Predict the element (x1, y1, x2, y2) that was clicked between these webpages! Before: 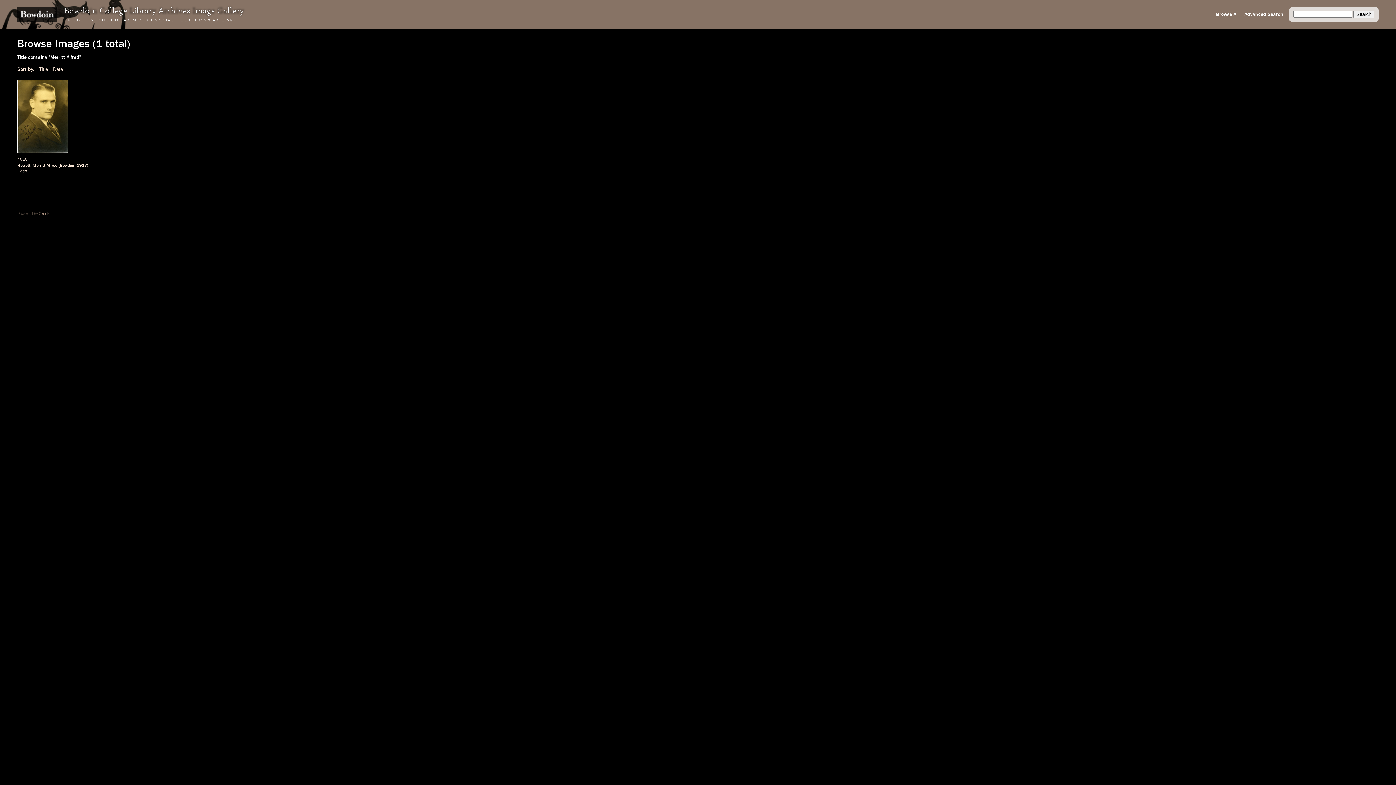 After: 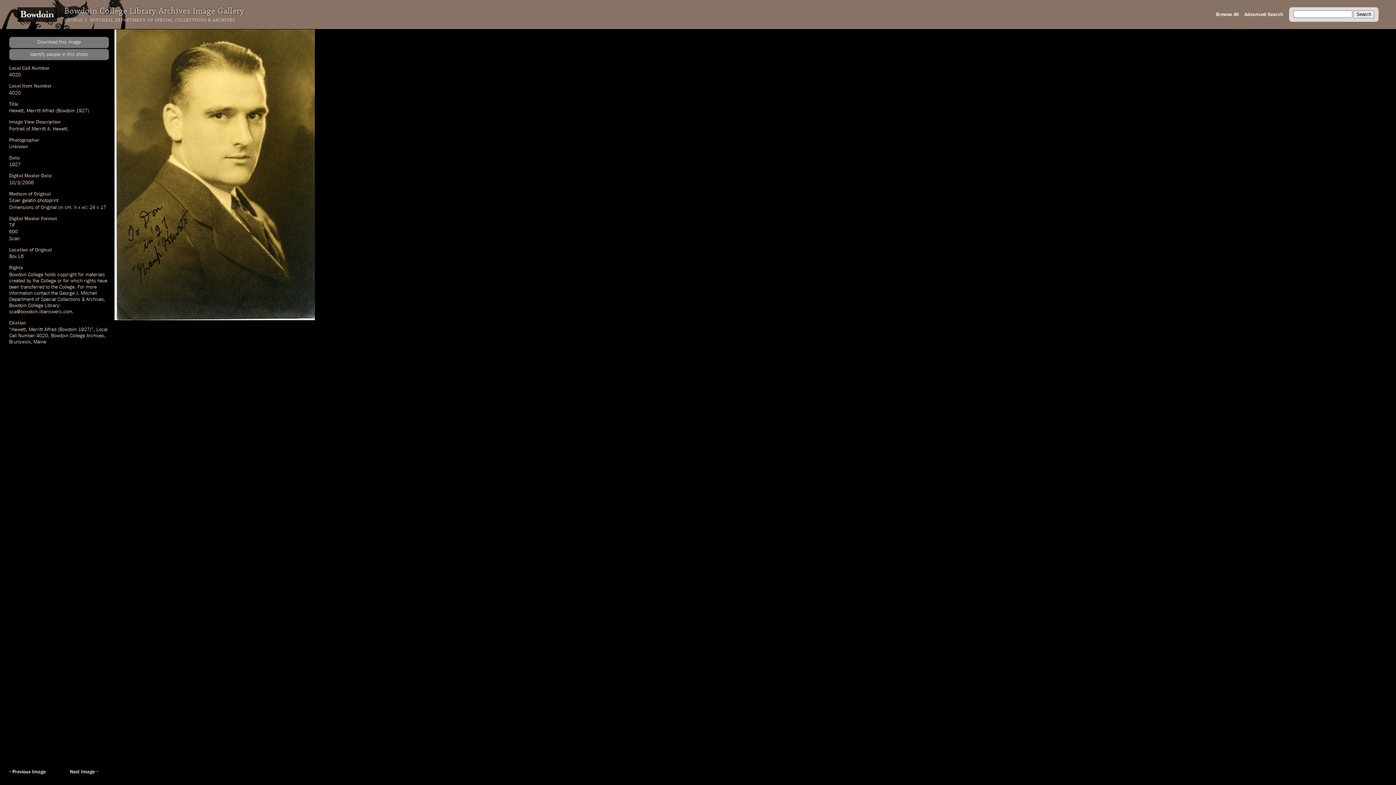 Action: bbox: (14, 77, 70, 156)